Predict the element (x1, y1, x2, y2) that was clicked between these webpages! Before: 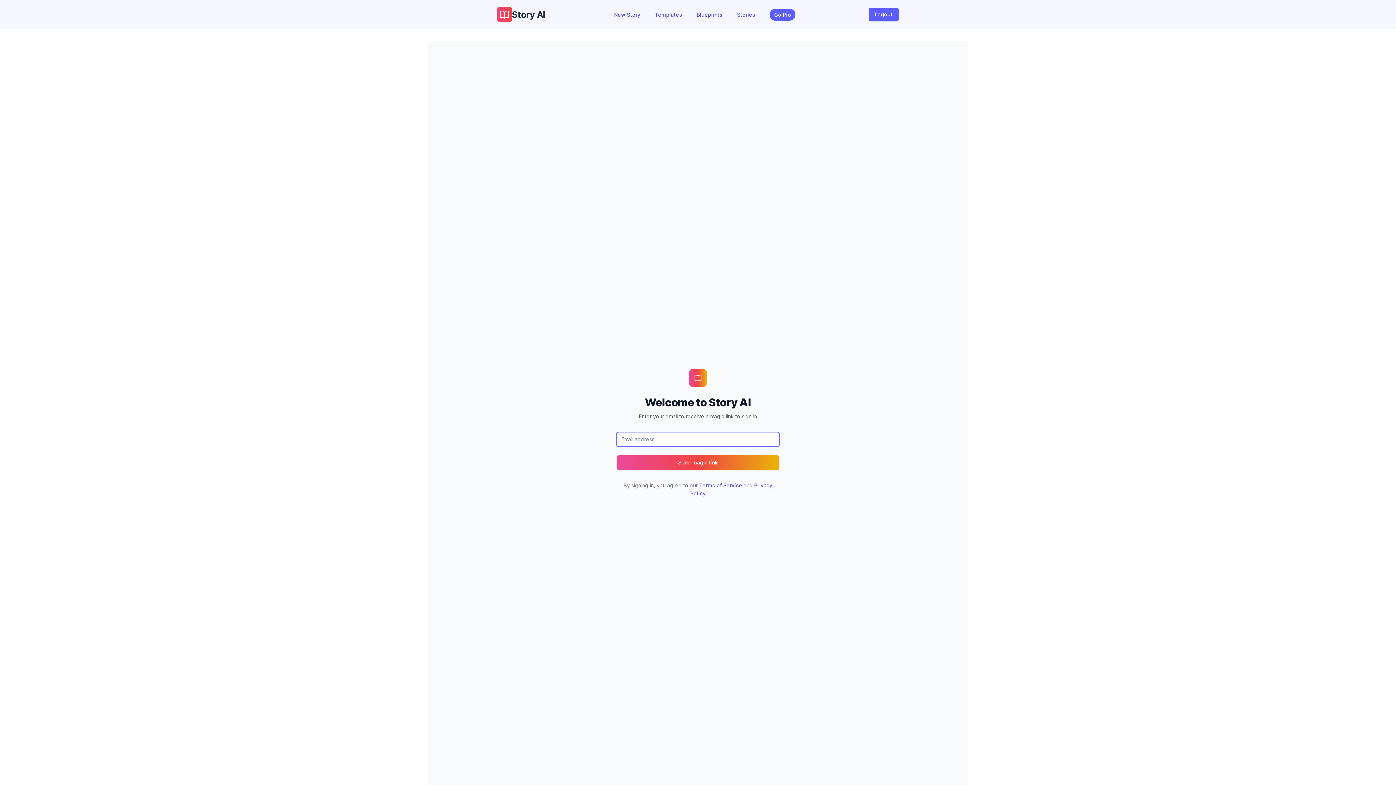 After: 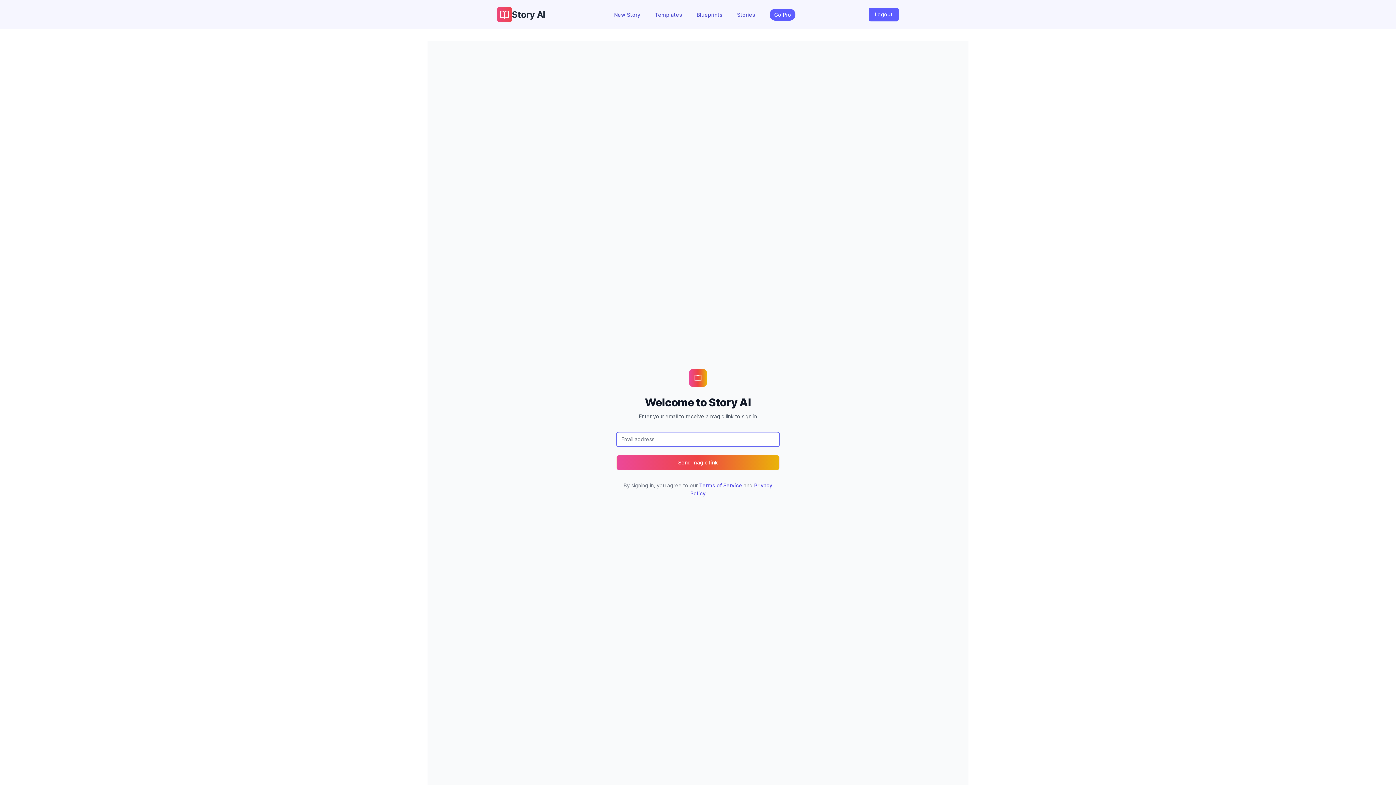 Action: label: Templates bbox: (655, 11, 682, 17)